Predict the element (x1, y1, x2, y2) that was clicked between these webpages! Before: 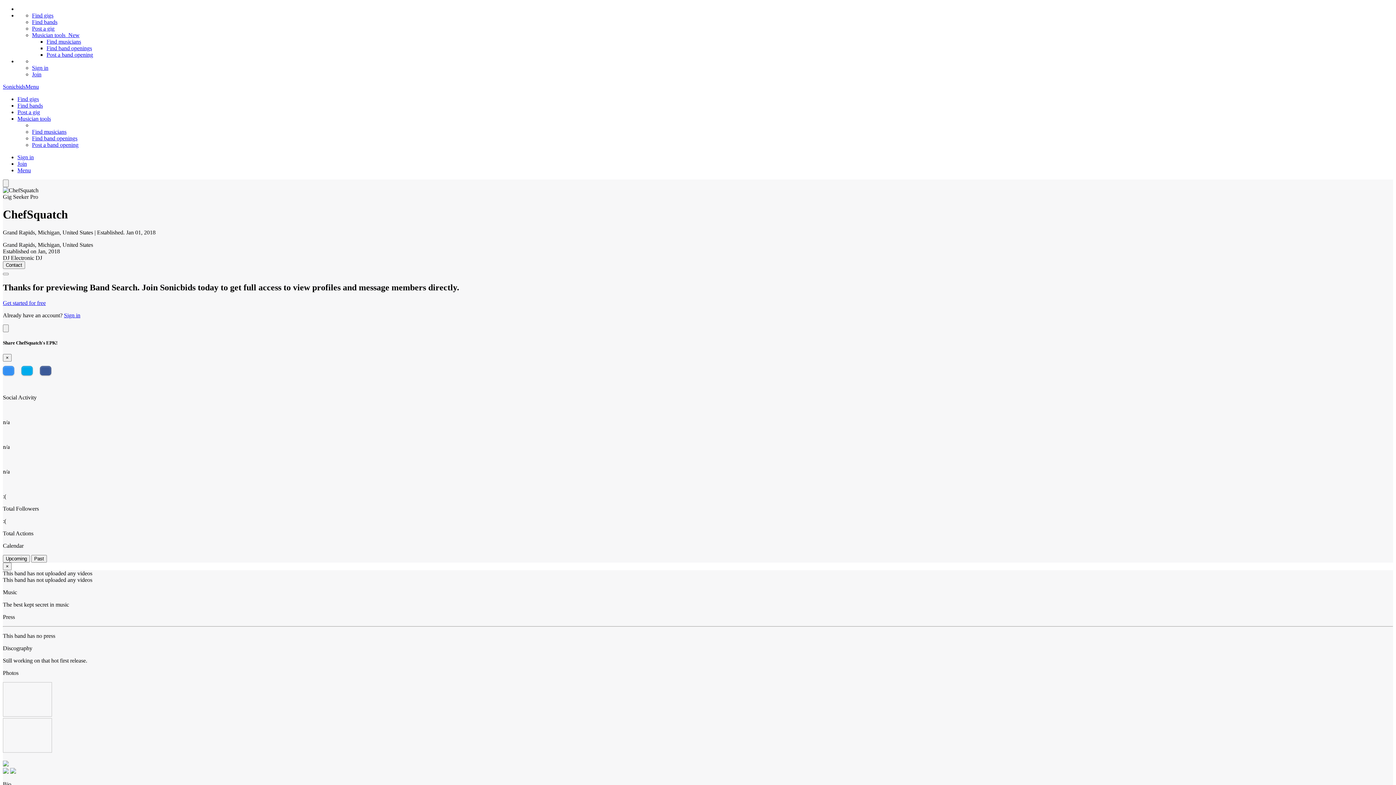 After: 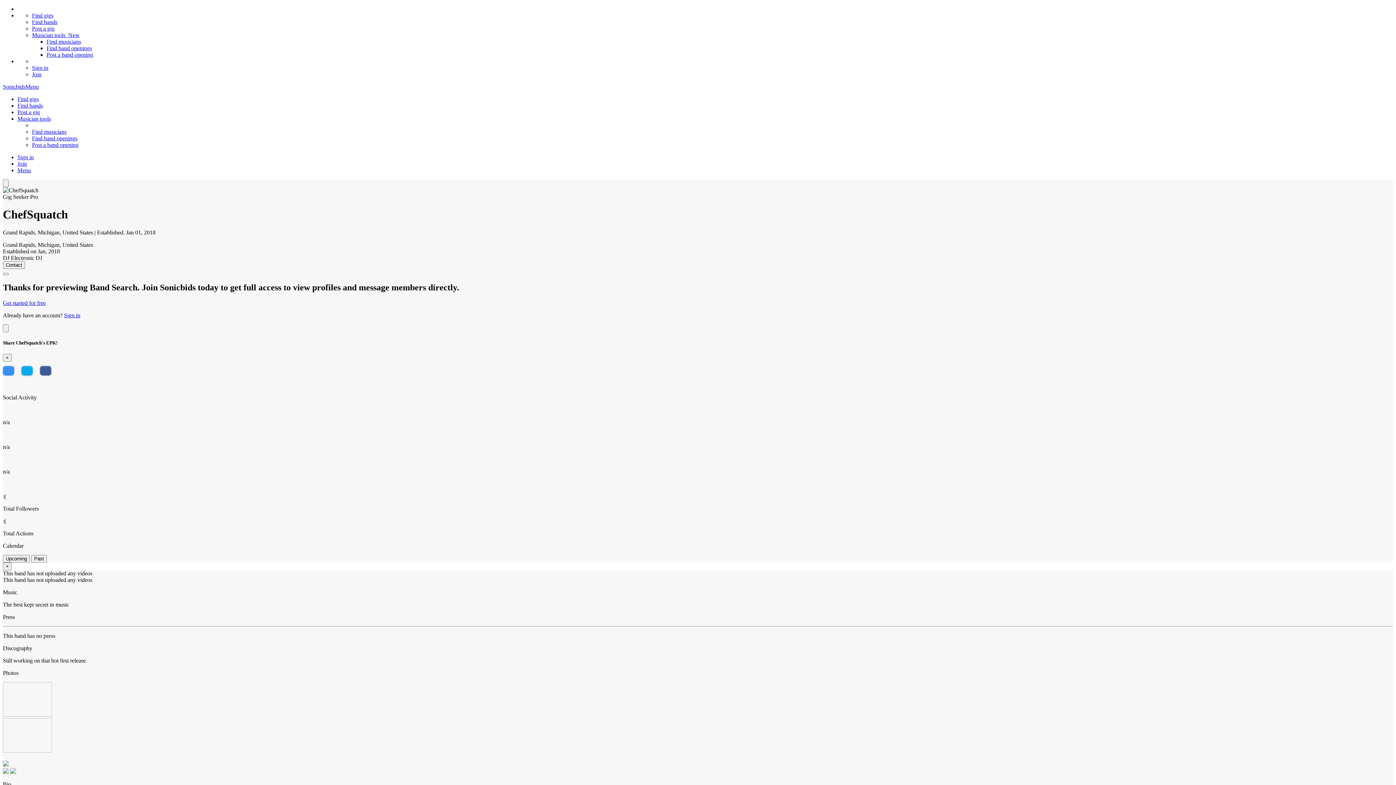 Action: label: Menu bbox: (25, 83, 38, 89)